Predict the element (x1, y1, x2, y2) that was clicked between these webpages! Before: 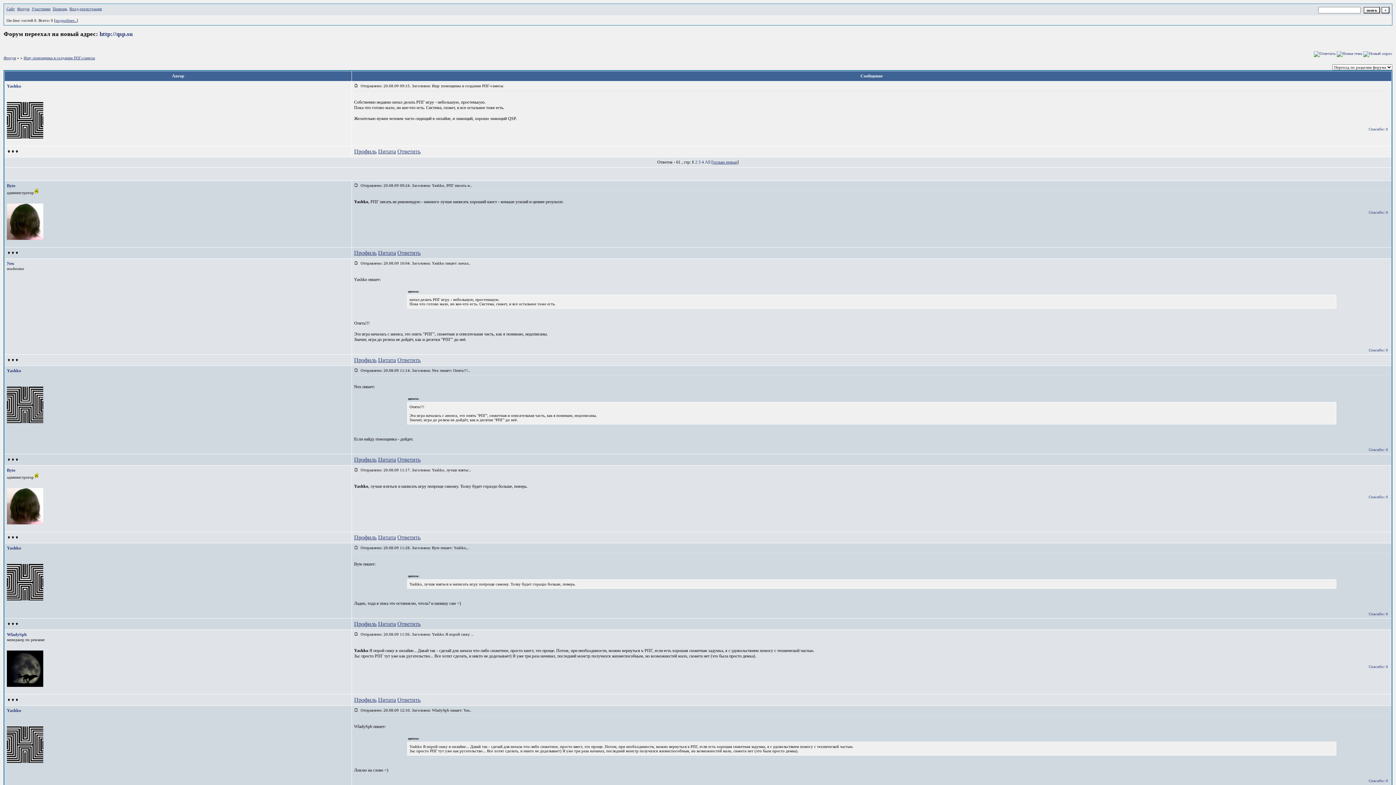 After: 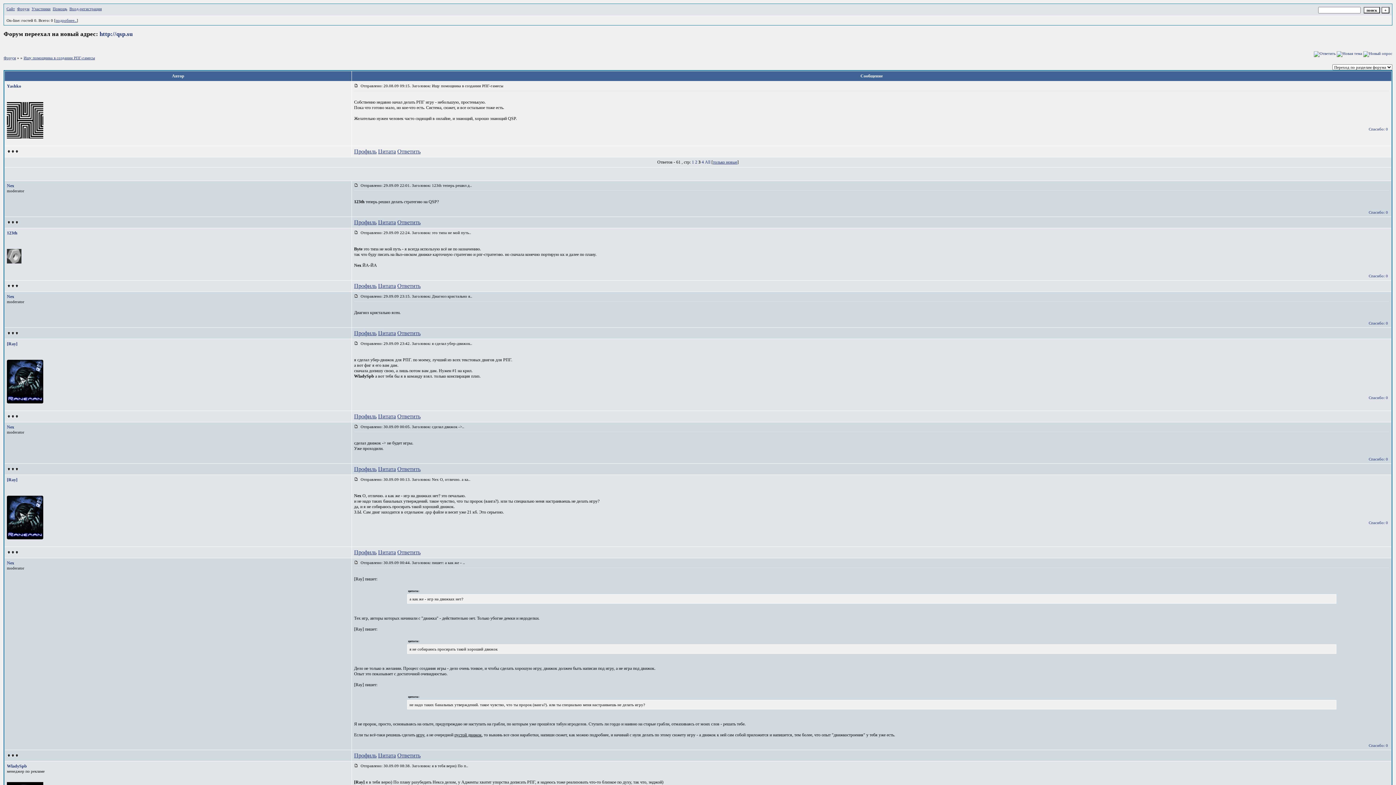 Action: label: 3 bbox: (698, 159, 700, 164)